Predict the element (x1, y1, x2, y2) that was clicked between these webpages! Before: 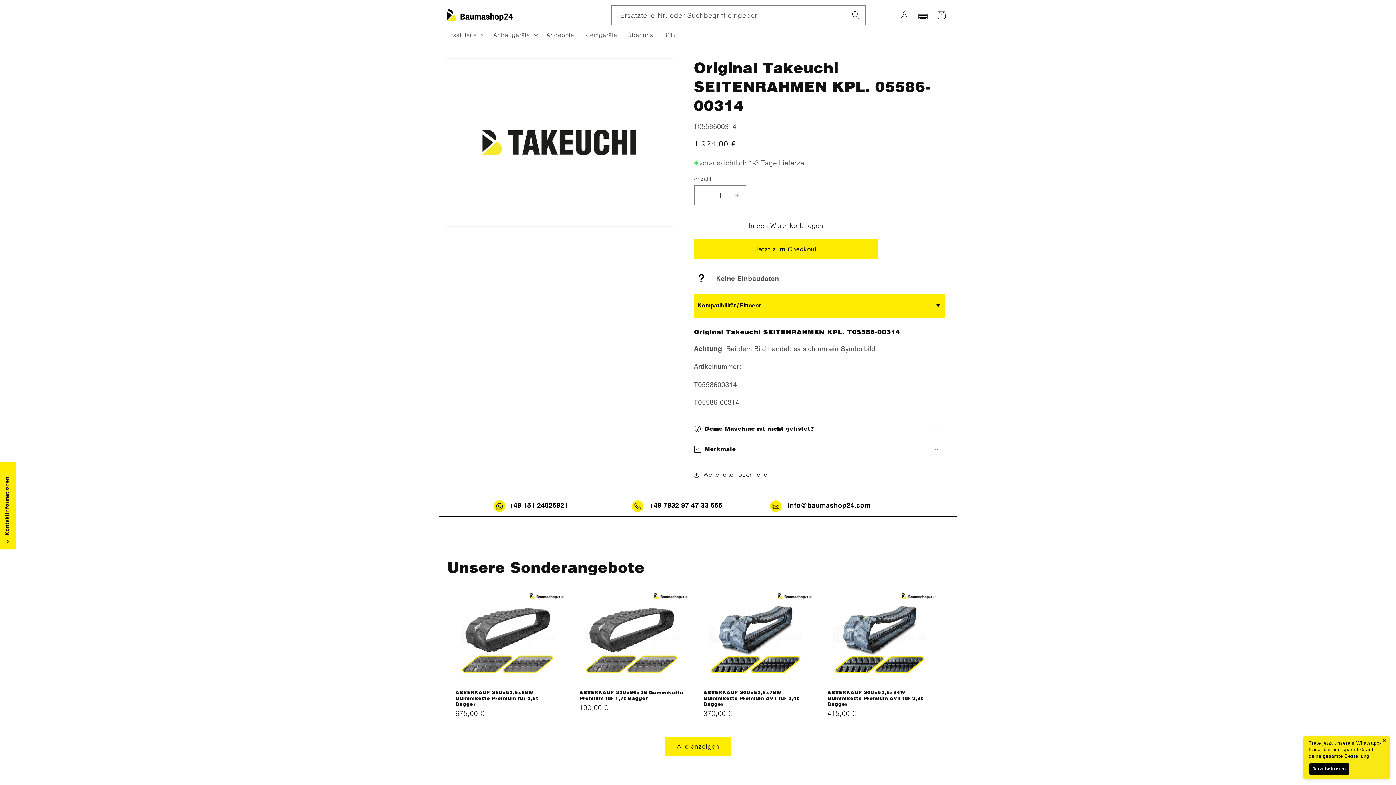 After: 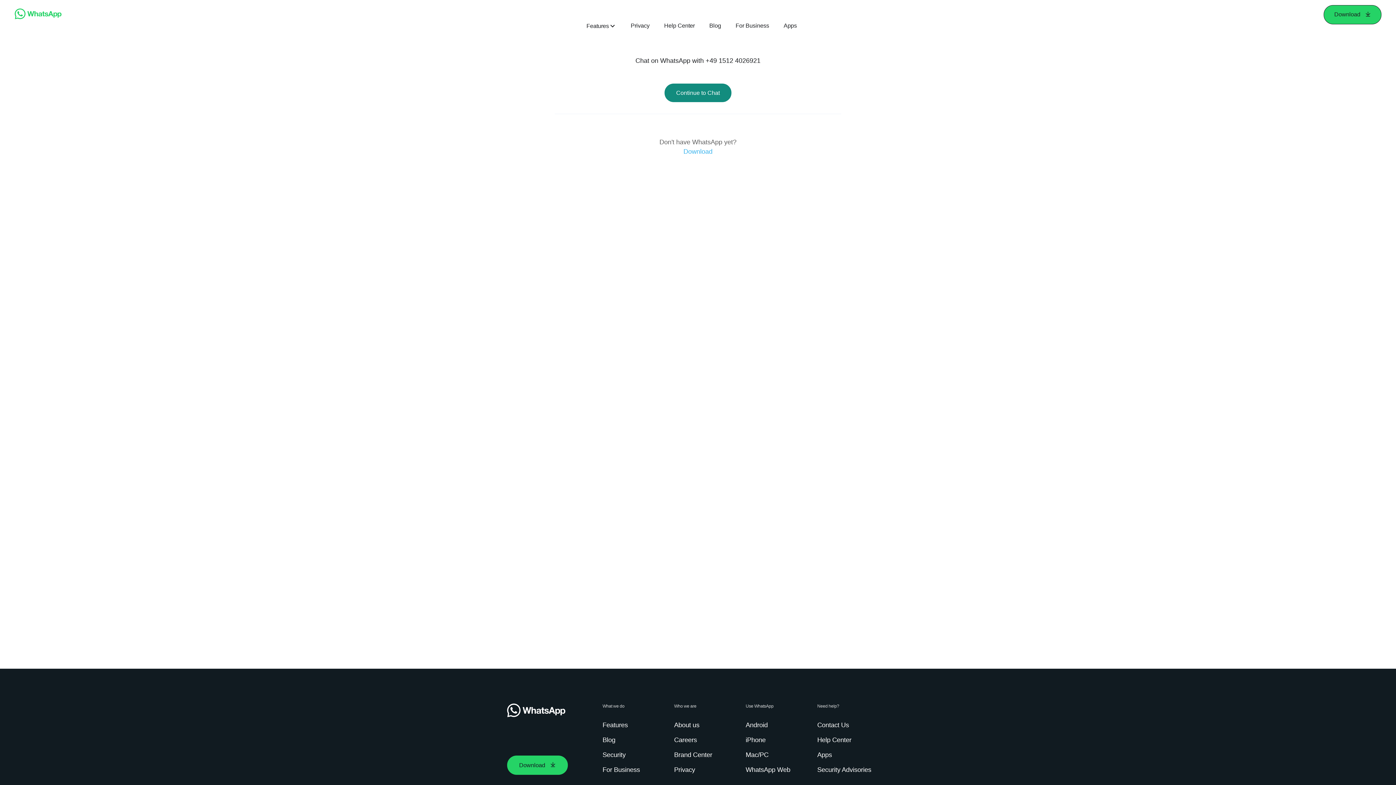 Action: label:   +49 151 24026921 bbox: (490, 501, 568, 509)